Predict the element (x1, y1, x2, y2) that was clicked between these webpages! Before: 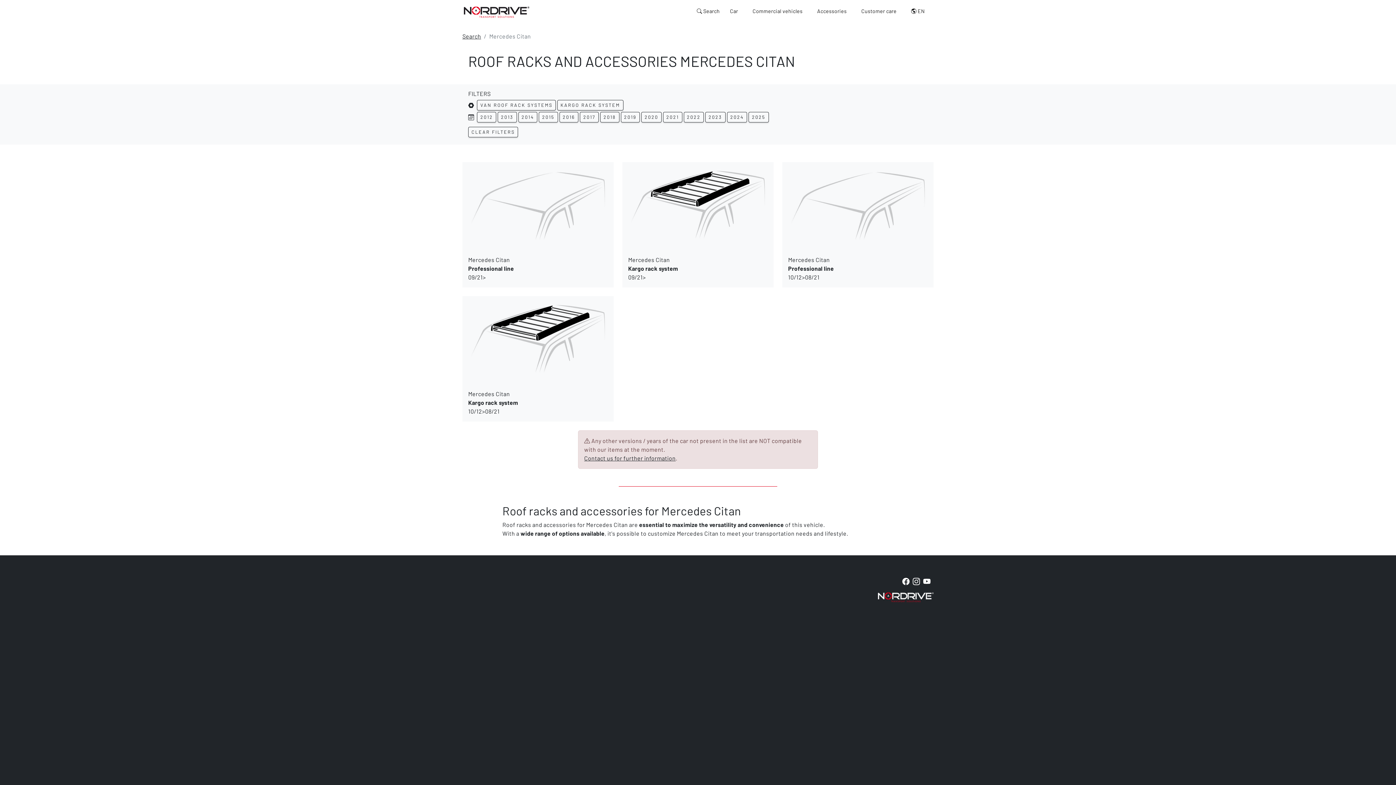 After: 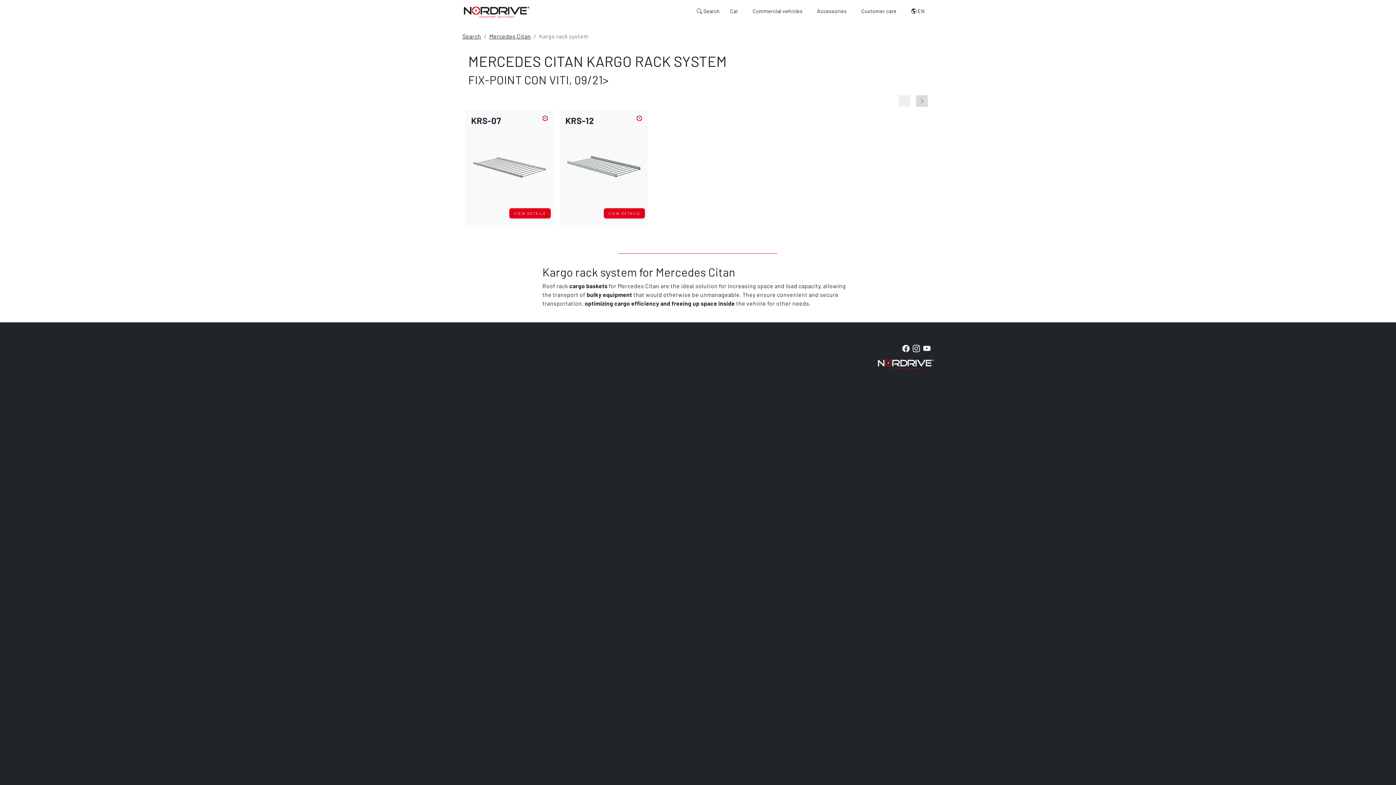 Action: label: Mercedes Citan
Kargo rack system
09/21> bbox: (628, 256, 678, 280)